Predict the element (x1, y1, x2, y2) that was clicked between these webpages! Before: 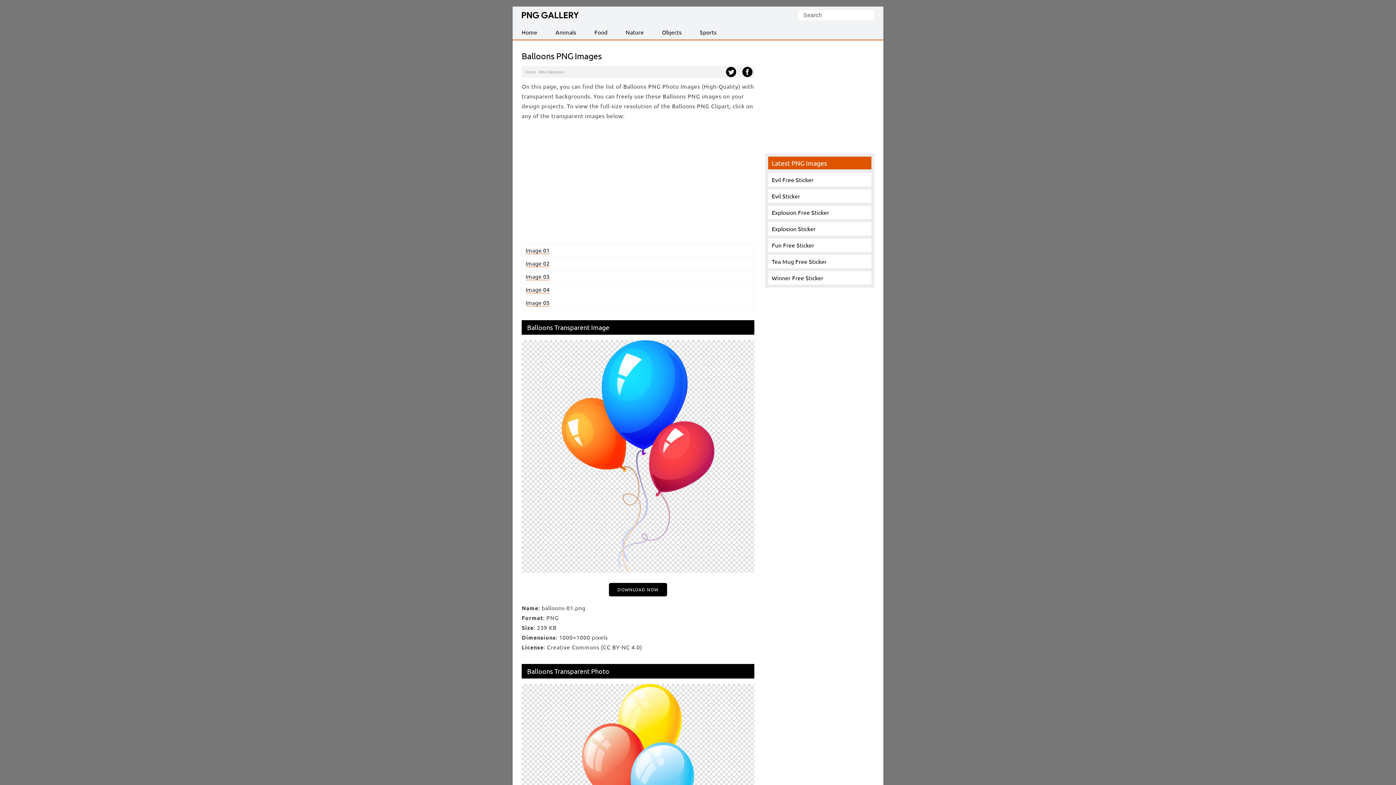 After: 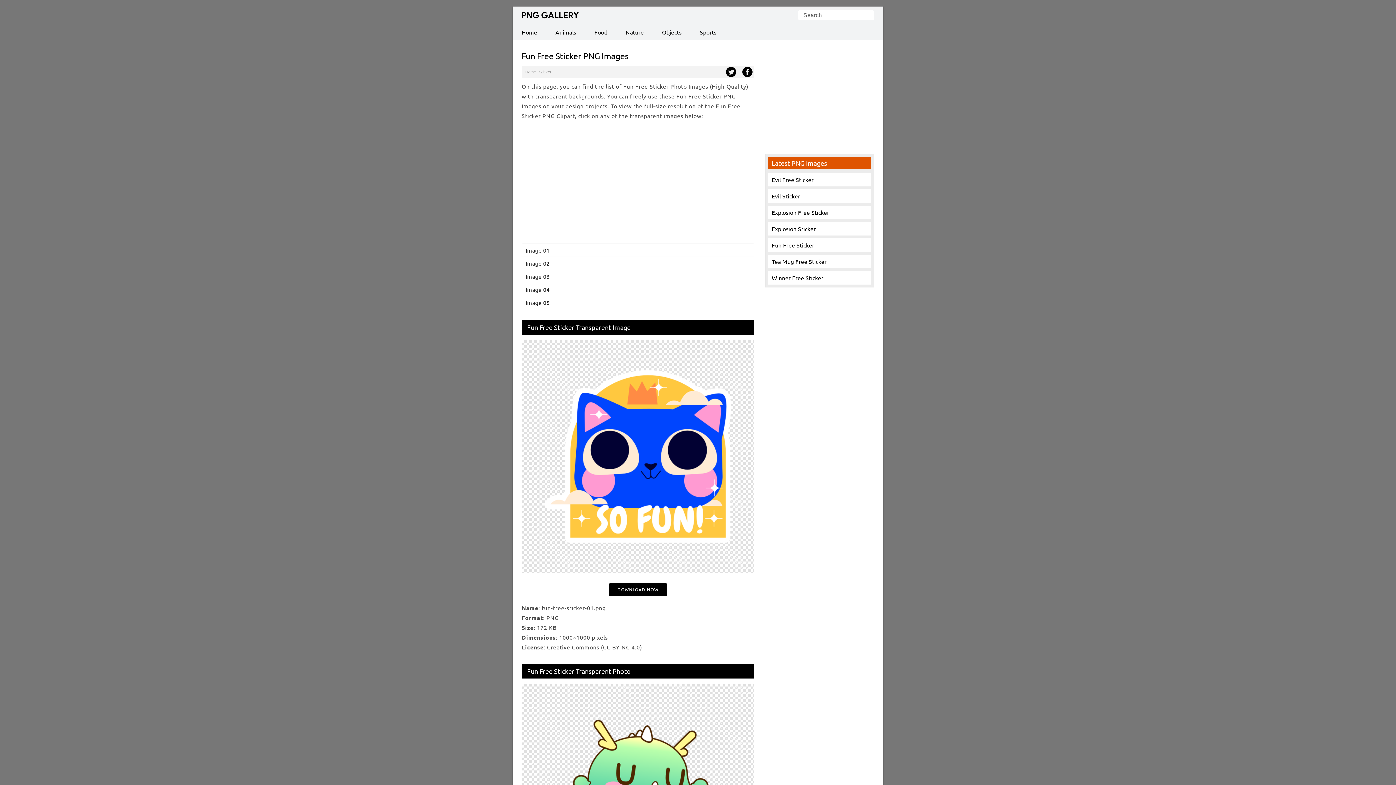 Action: bbox: (772, 241, 814, 248) label: Fun Free Sticker